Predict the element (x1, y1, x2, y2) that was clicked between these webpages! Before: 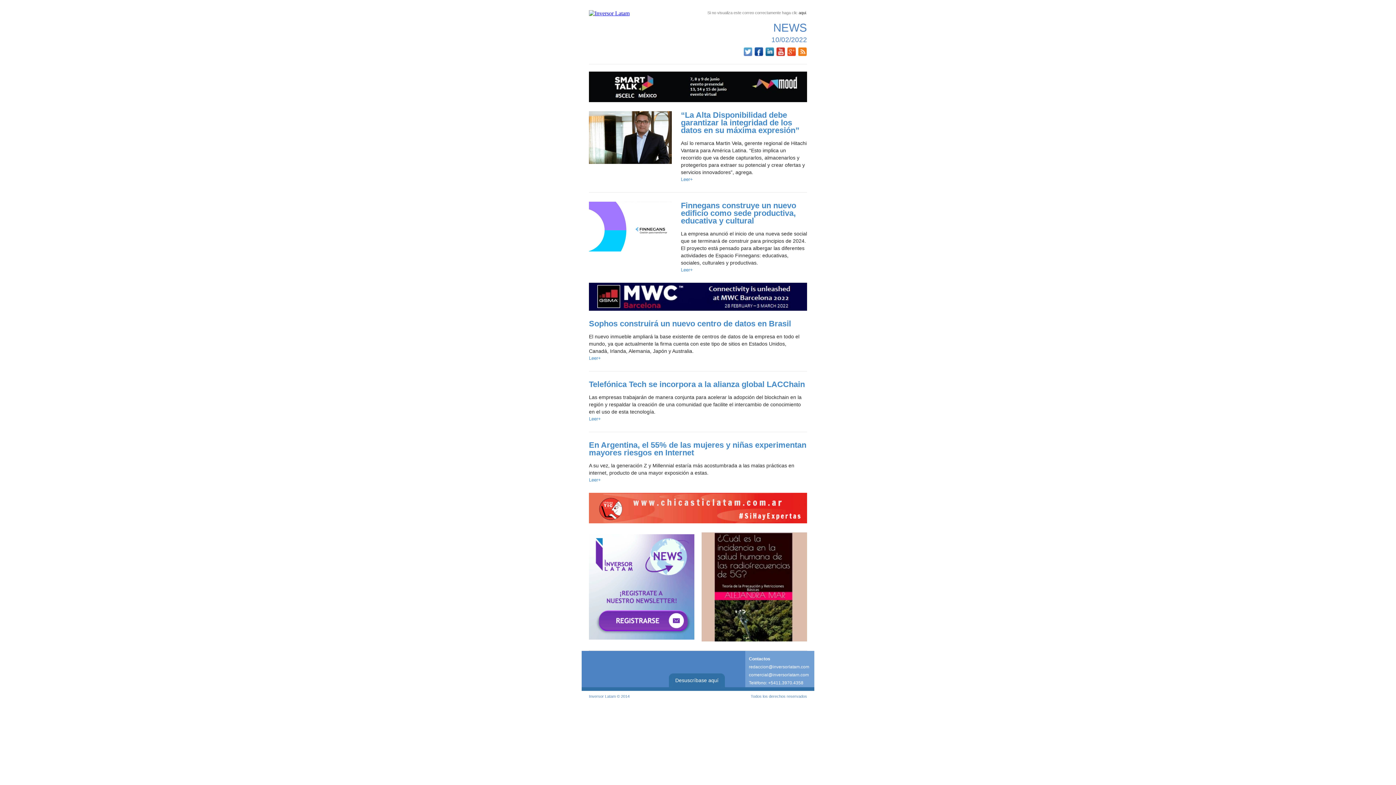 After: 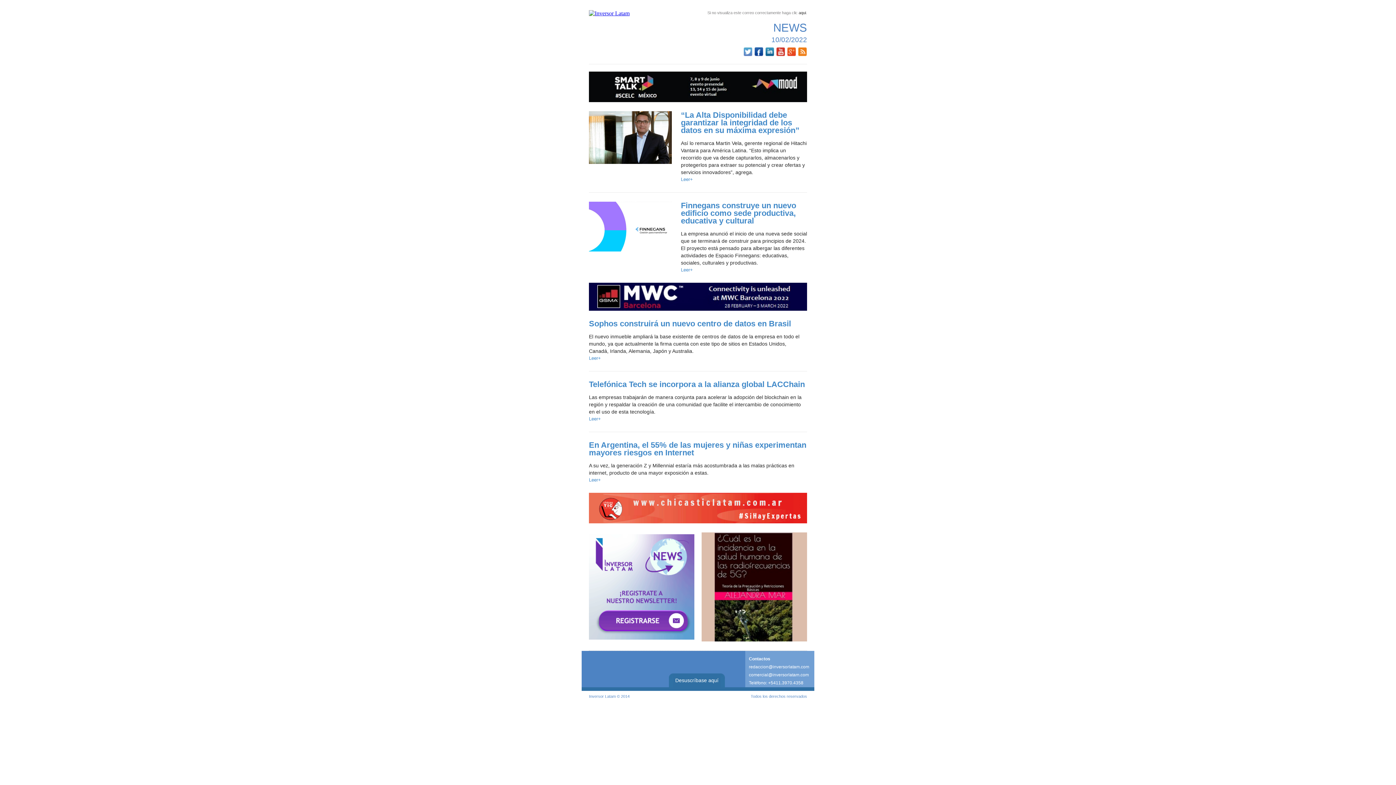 Action: bbox: (589, 10, 661, 56)